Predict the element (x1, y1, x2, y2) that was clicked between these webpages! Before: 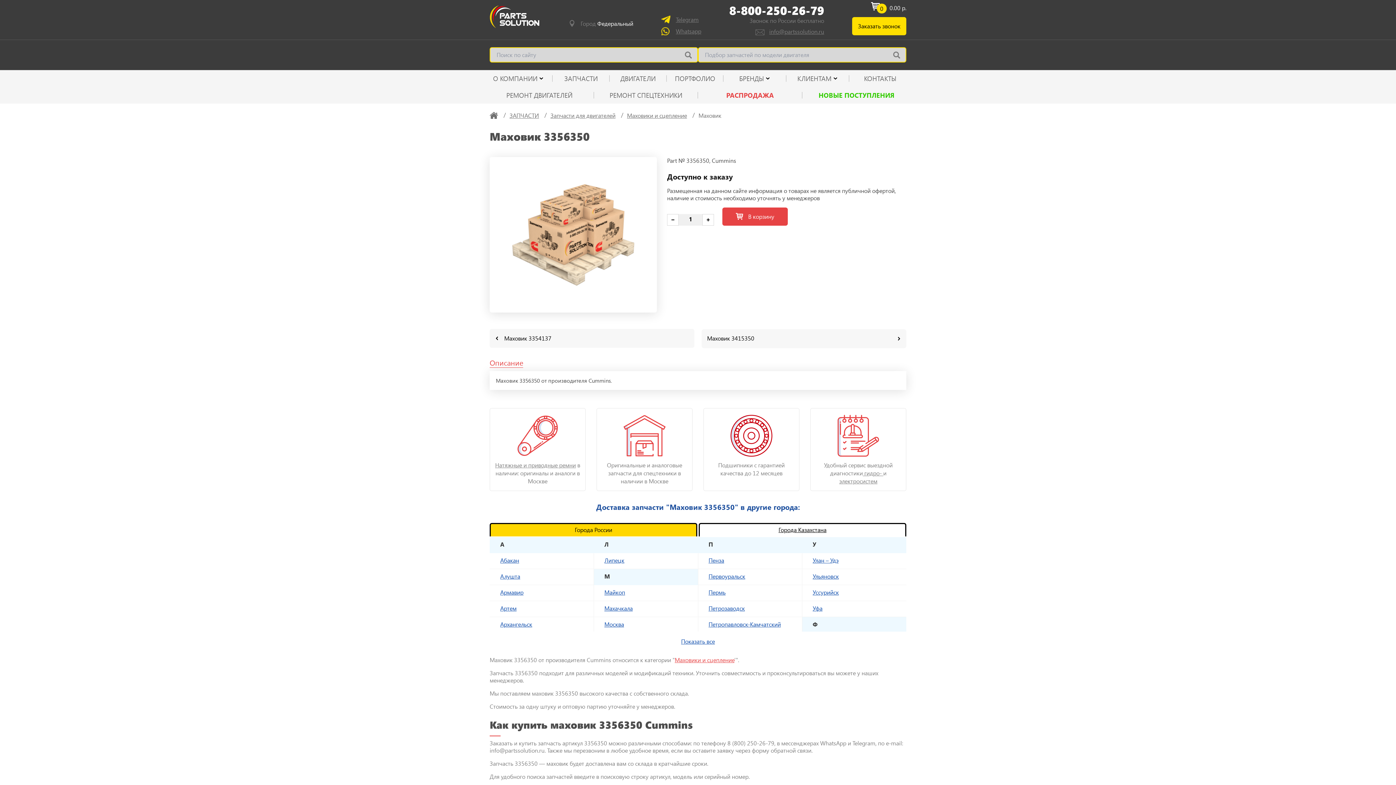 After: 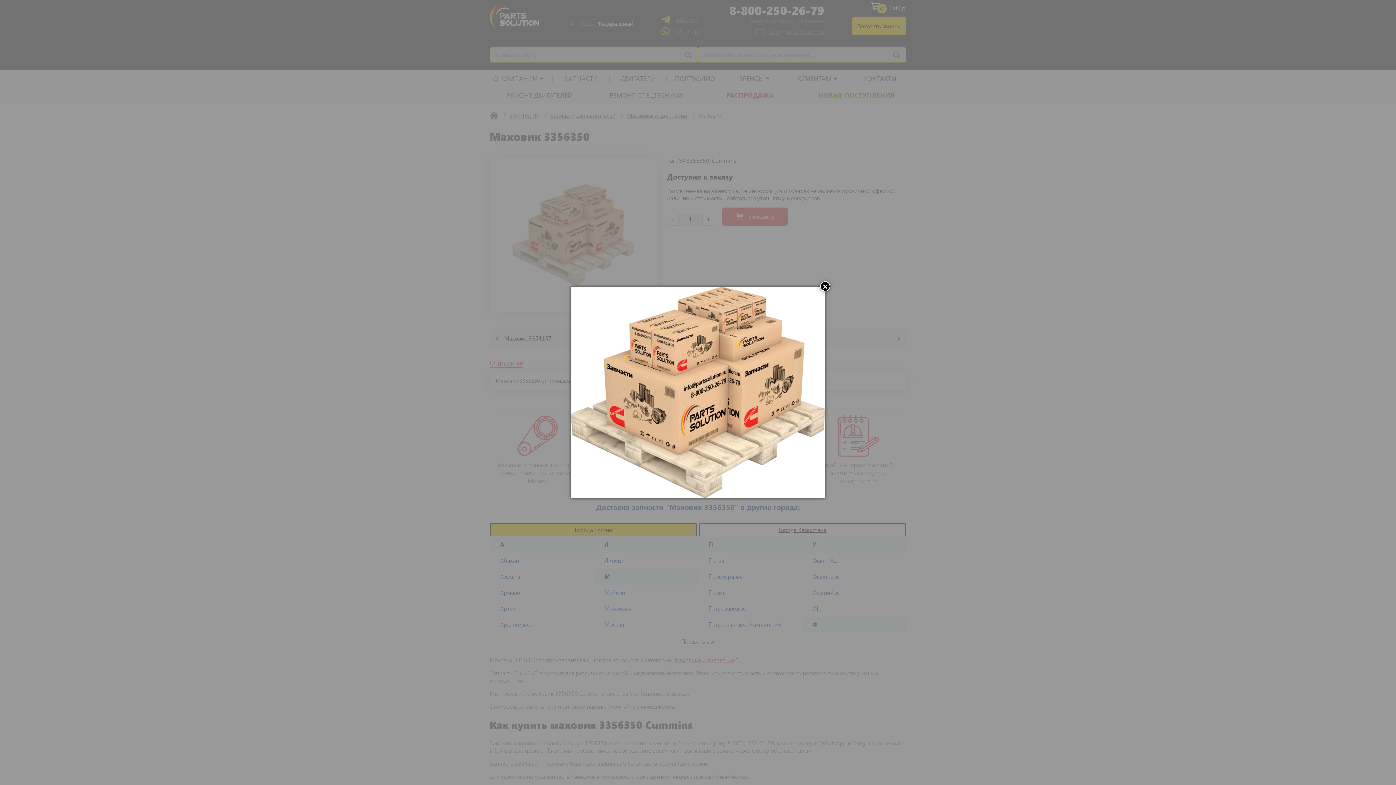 Action: bbox: (512, 184, 634, 285)